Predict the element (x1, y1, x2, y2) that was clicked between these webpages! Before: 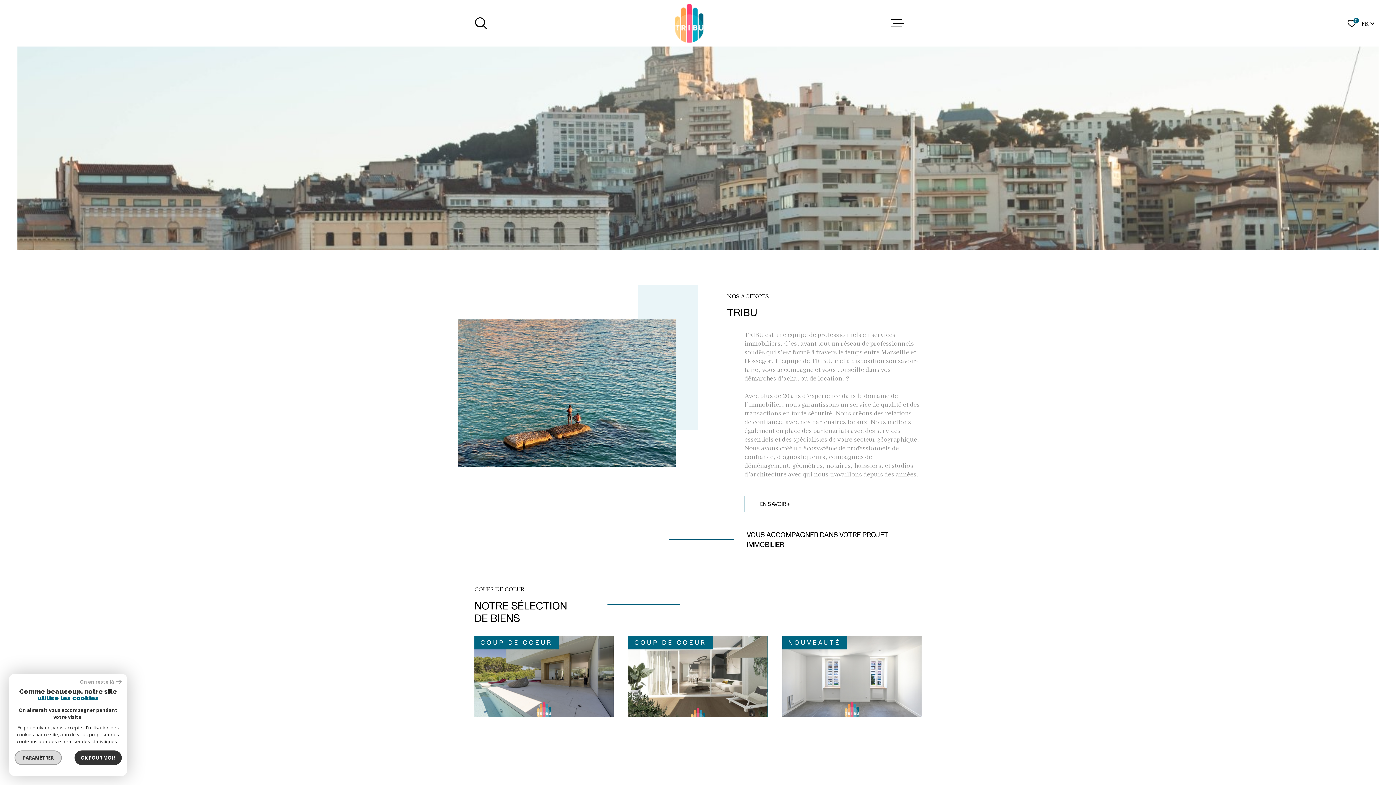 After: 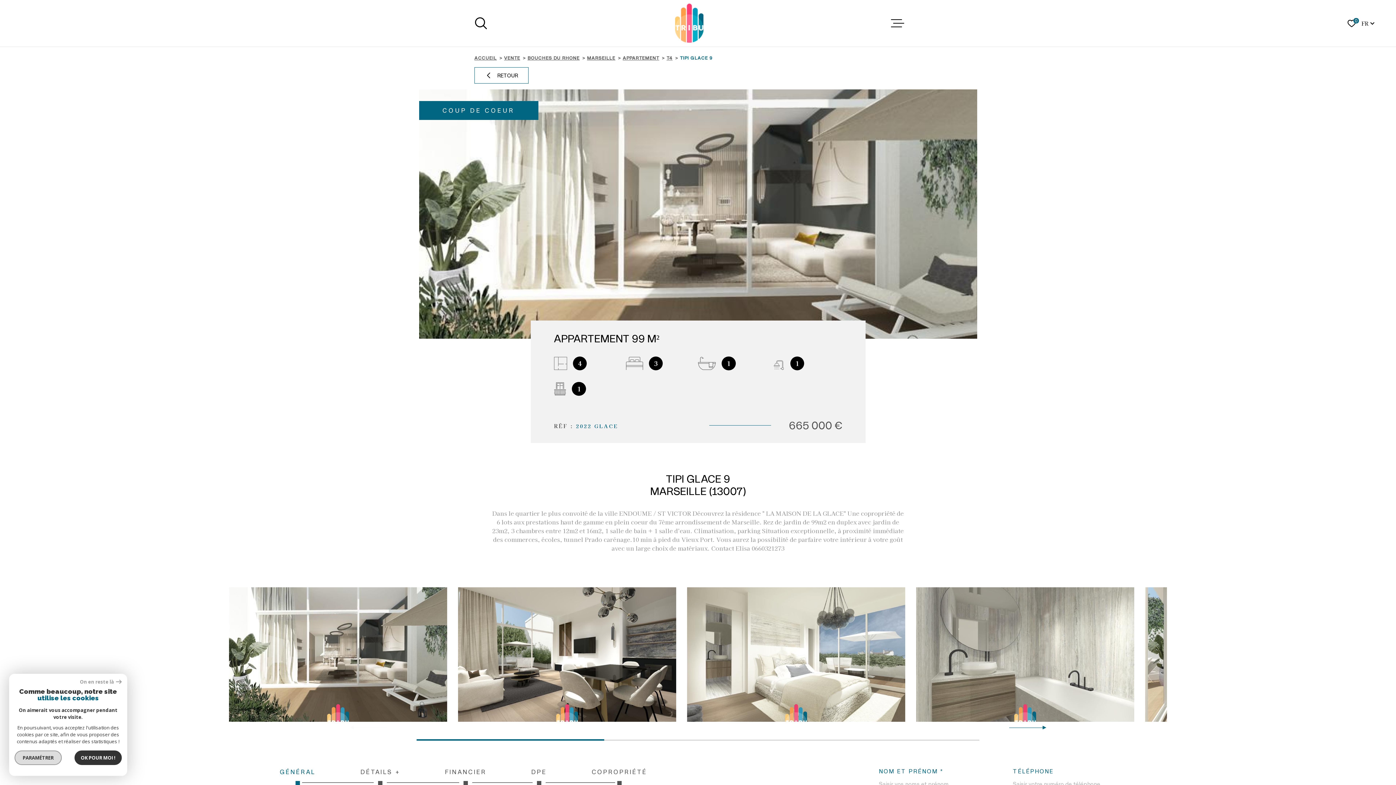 Action: bbox: (628, 635, 767, 795) label: COUP DE COEUR
VOIR LE BIEN
TIPI GLACE 9
MARSEILLE (13007)
3
1